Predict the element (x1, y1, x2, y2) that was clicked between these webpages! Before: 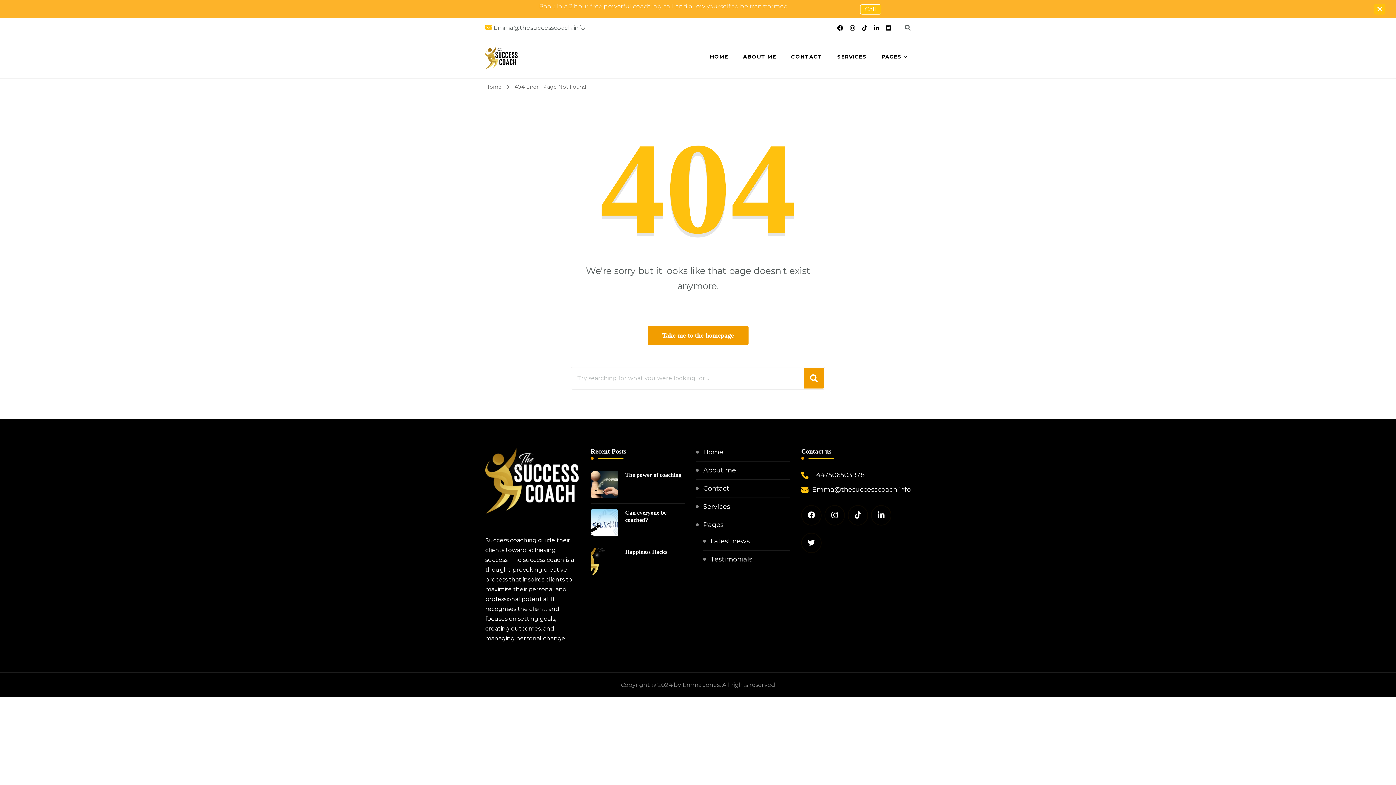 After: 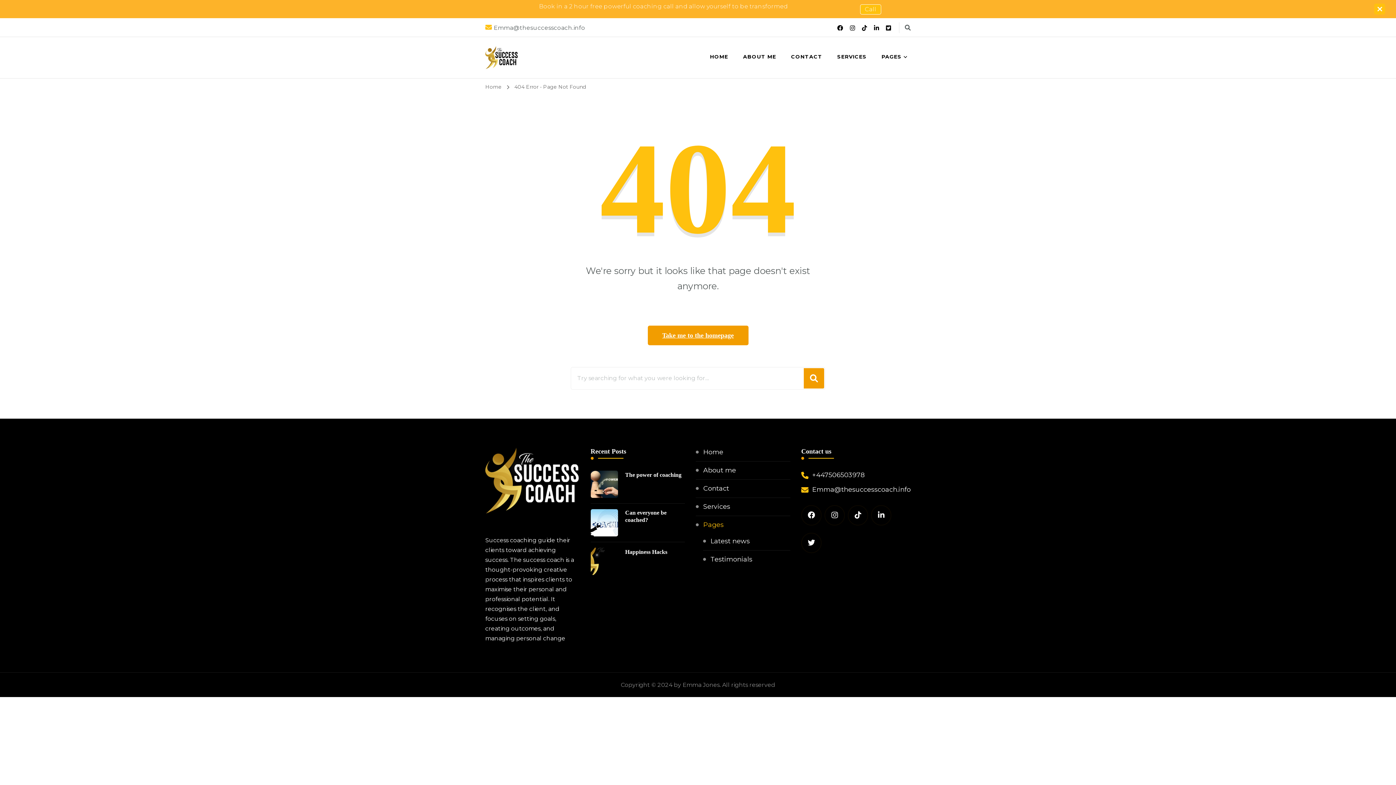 Action: label: Pages bbox: (703, 520, 723, 529)